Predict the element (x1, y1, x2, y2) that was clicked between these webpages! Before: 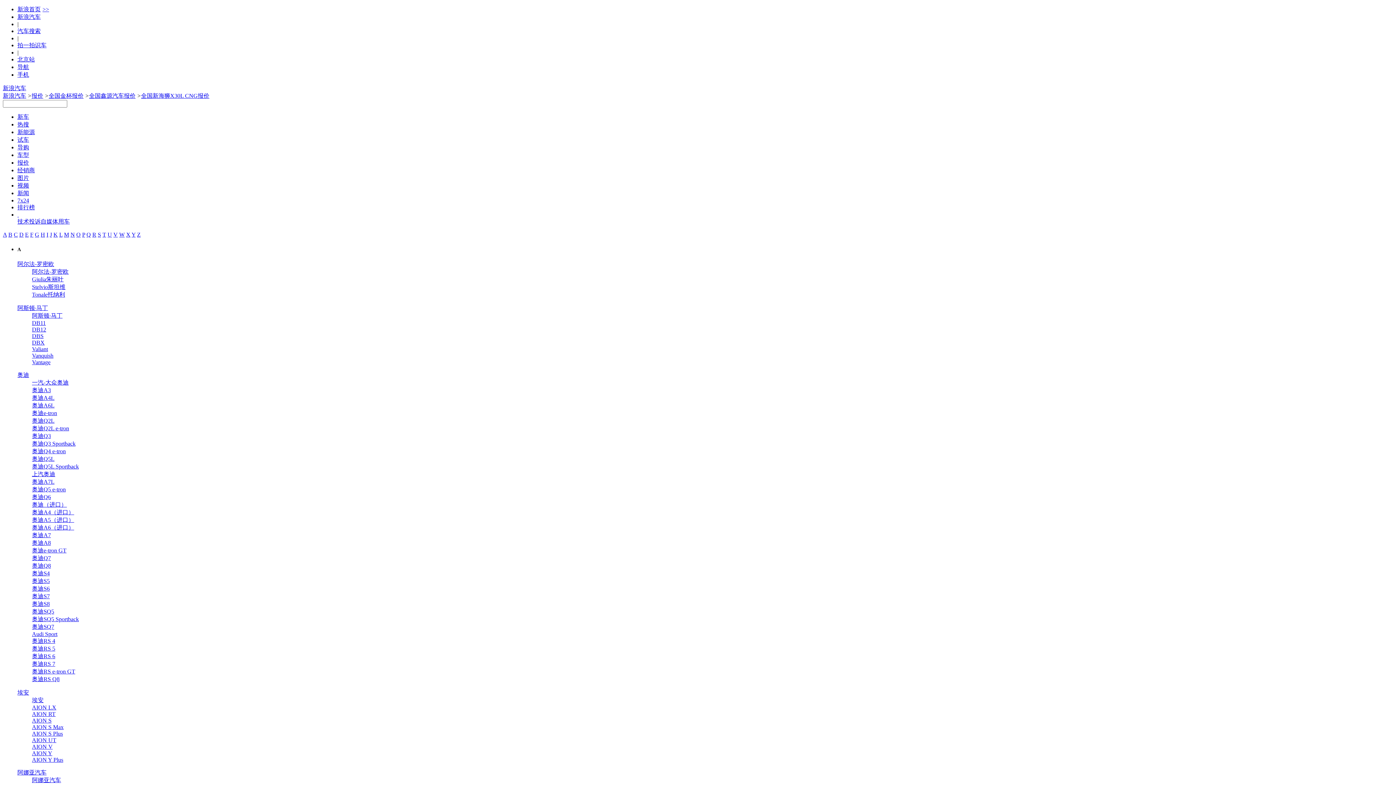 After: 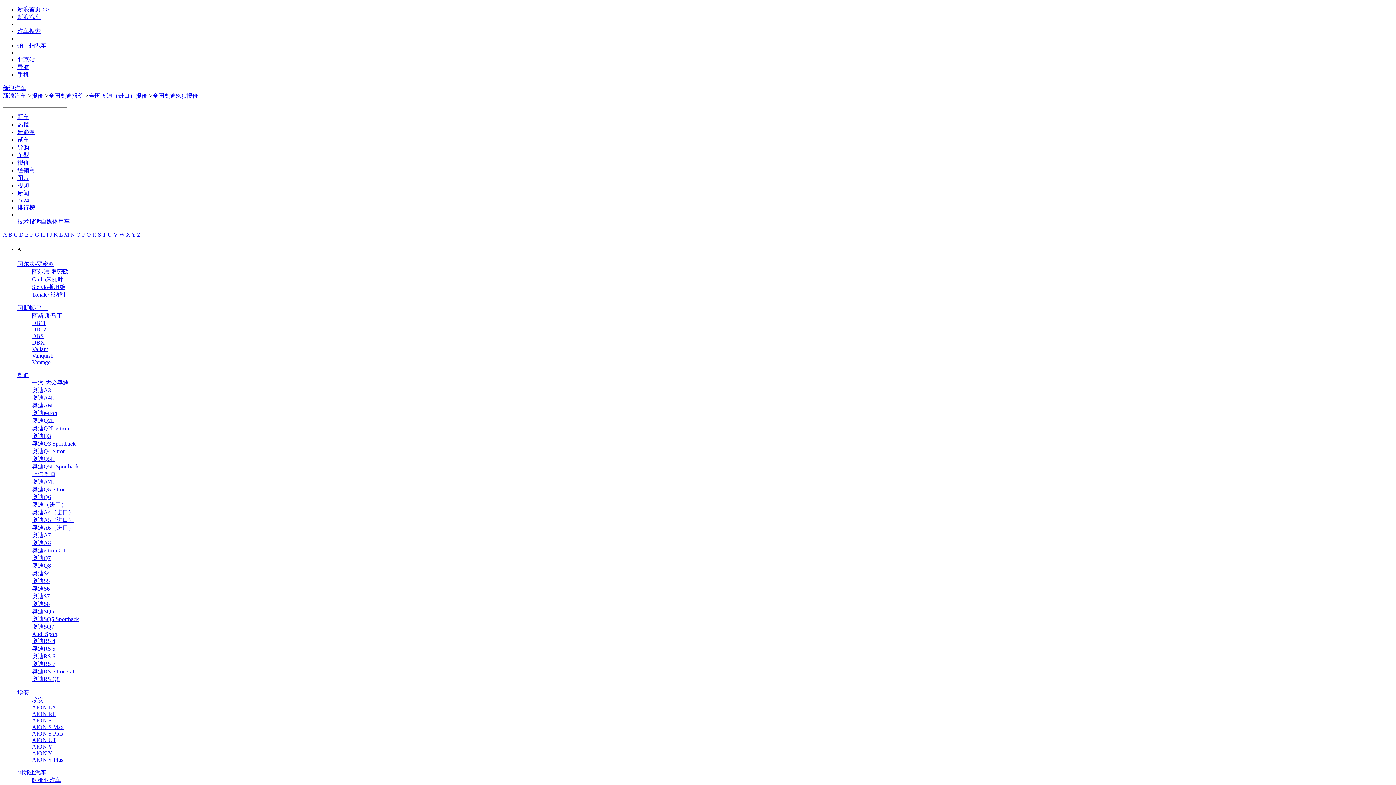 Action: bbox: (32, 608, 54, 615) label: 奥迪SQ5